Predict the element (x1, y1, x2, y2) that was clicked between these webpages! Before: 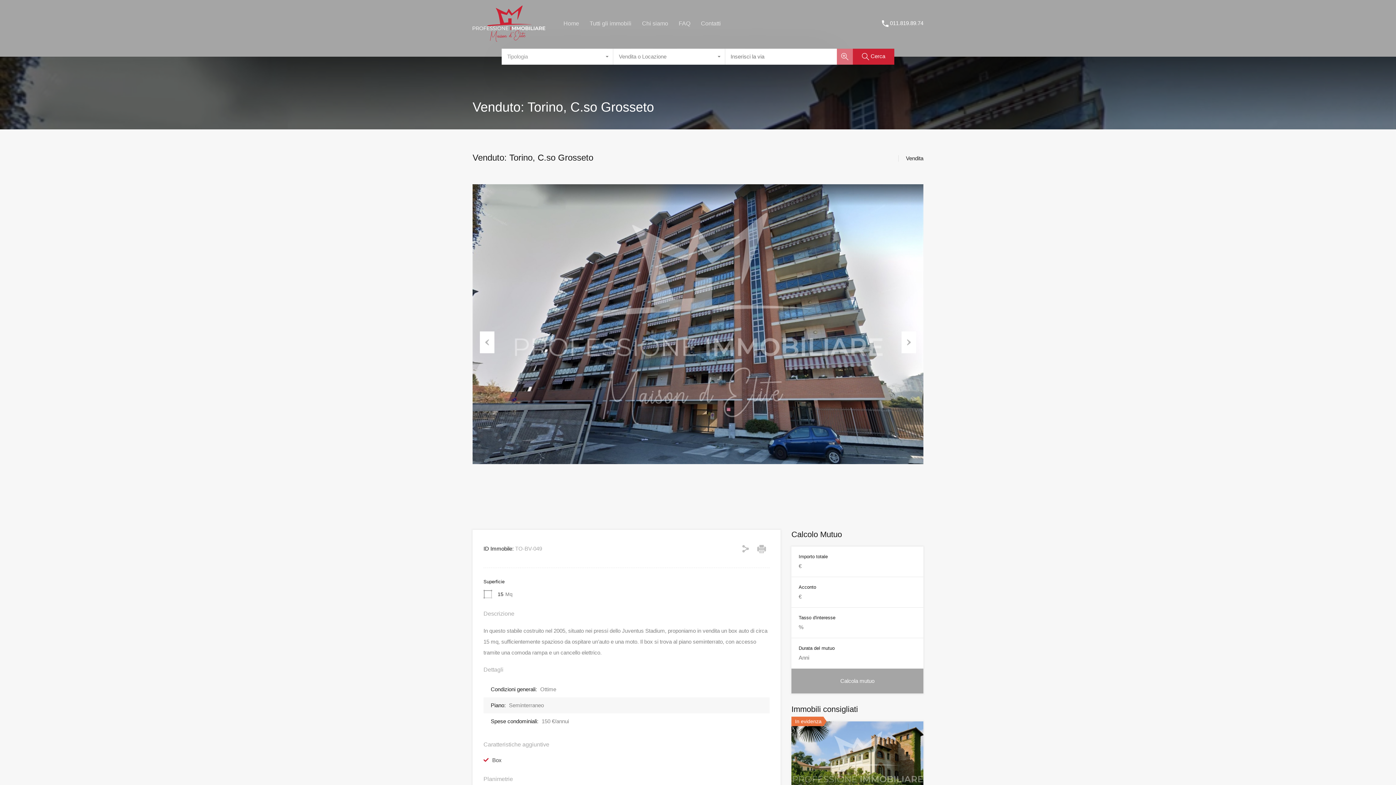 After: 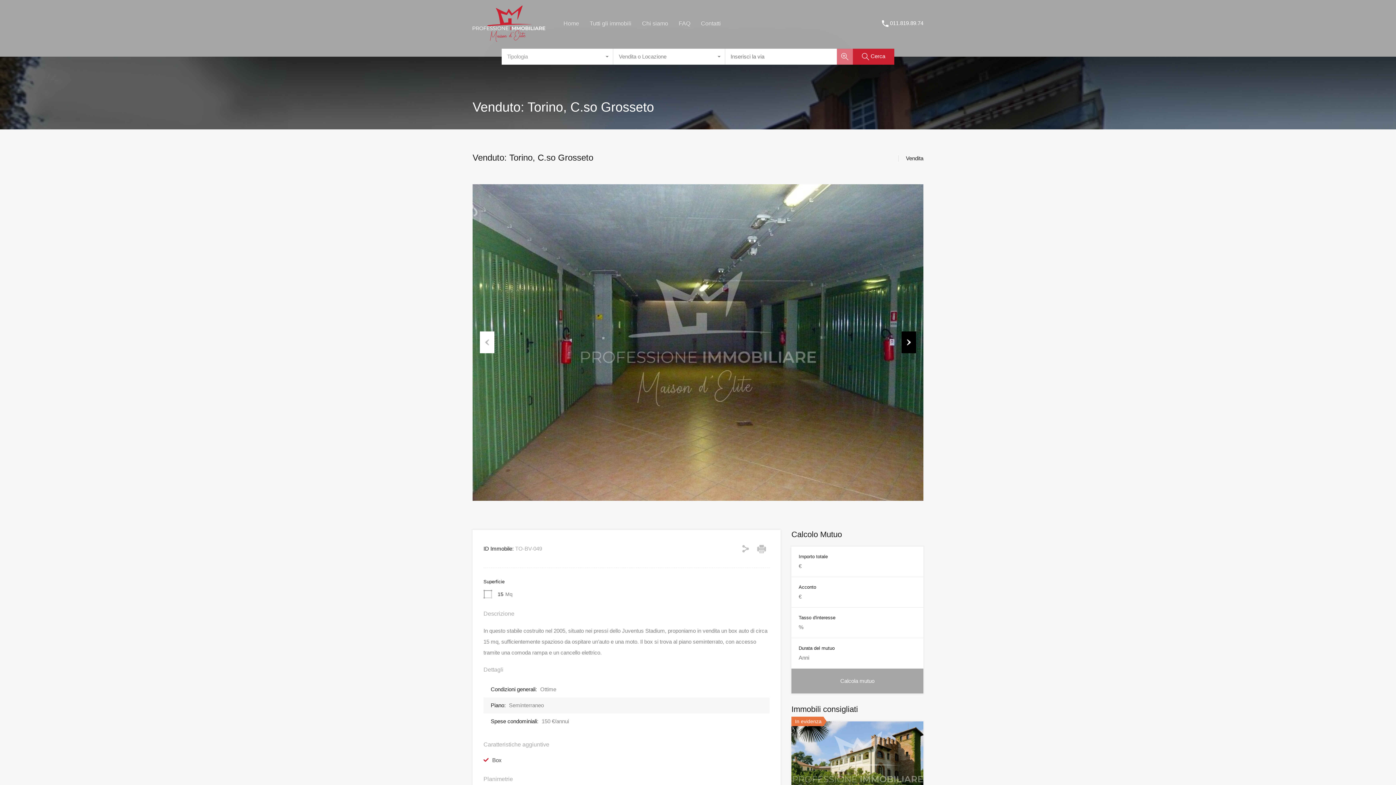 Action: bbox: (901, 331, 916, 353) label: Next